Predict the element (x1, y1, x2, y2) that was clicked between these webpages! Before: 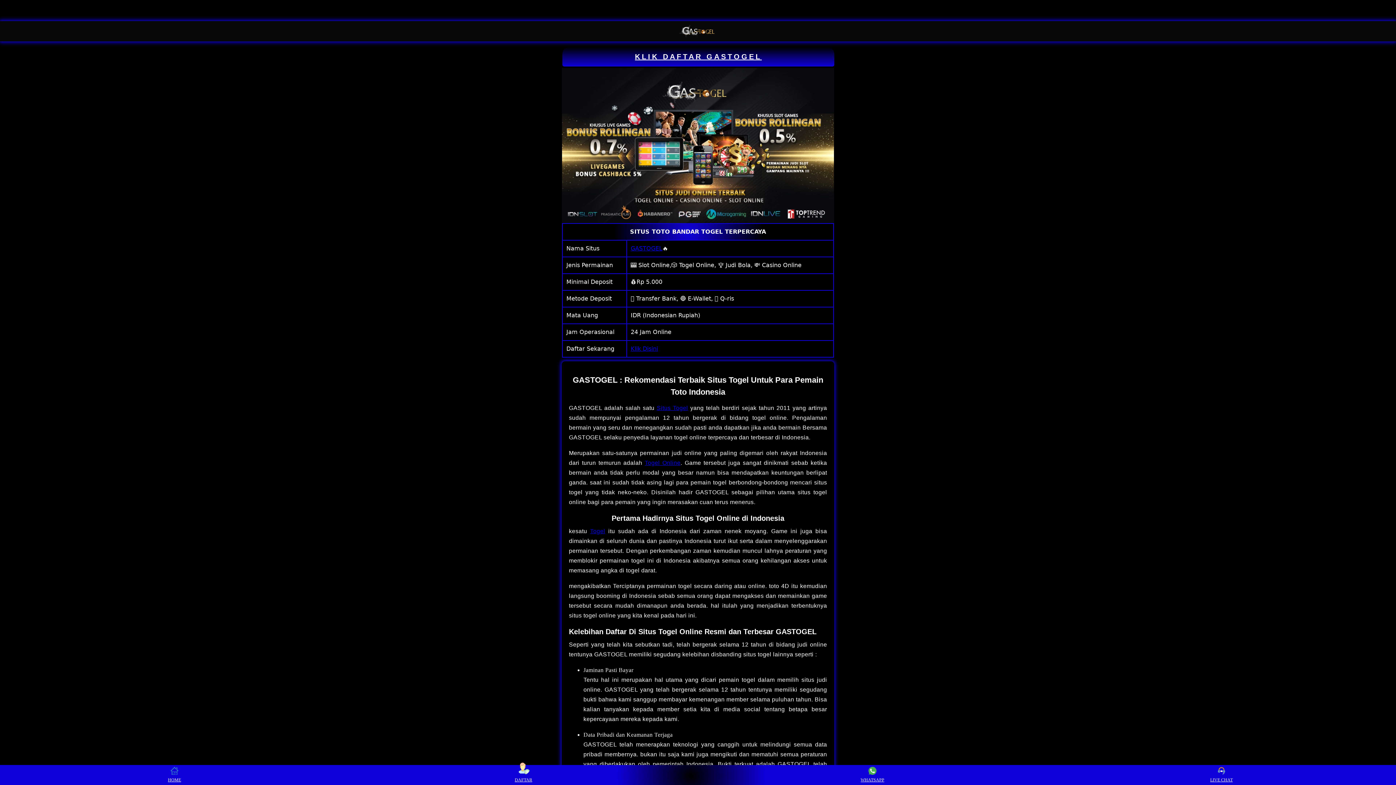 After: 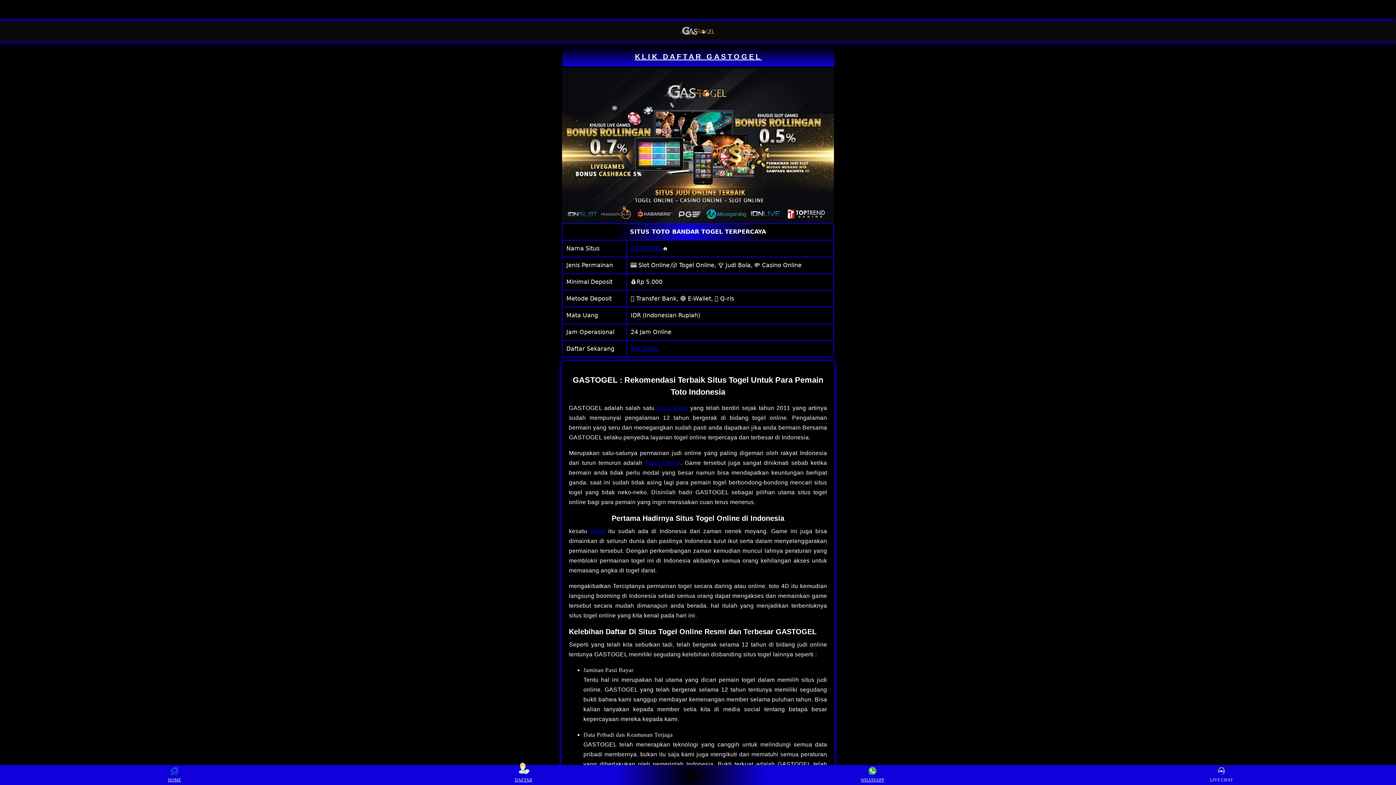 Action: label: LIVE CHAT bbox: (1208, 767, 1235, 783)